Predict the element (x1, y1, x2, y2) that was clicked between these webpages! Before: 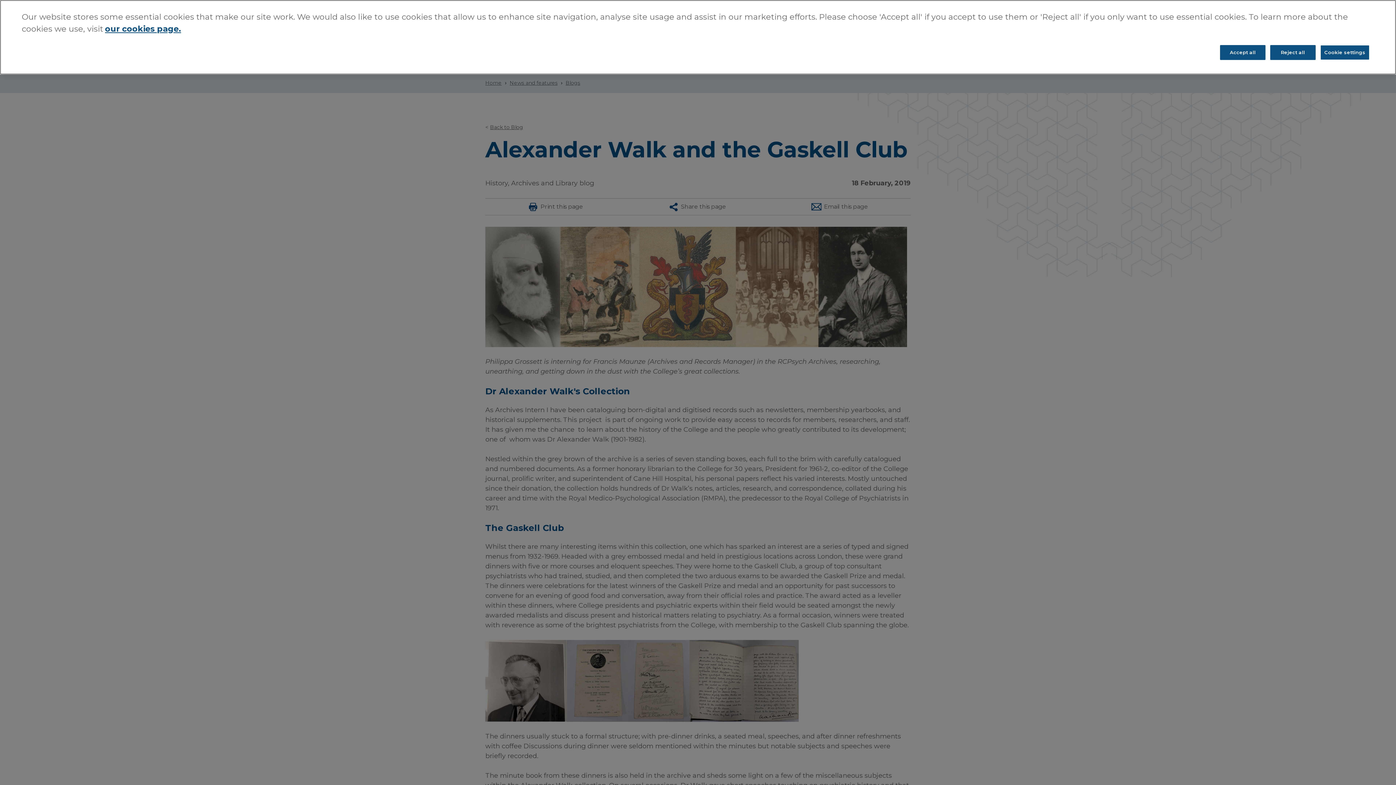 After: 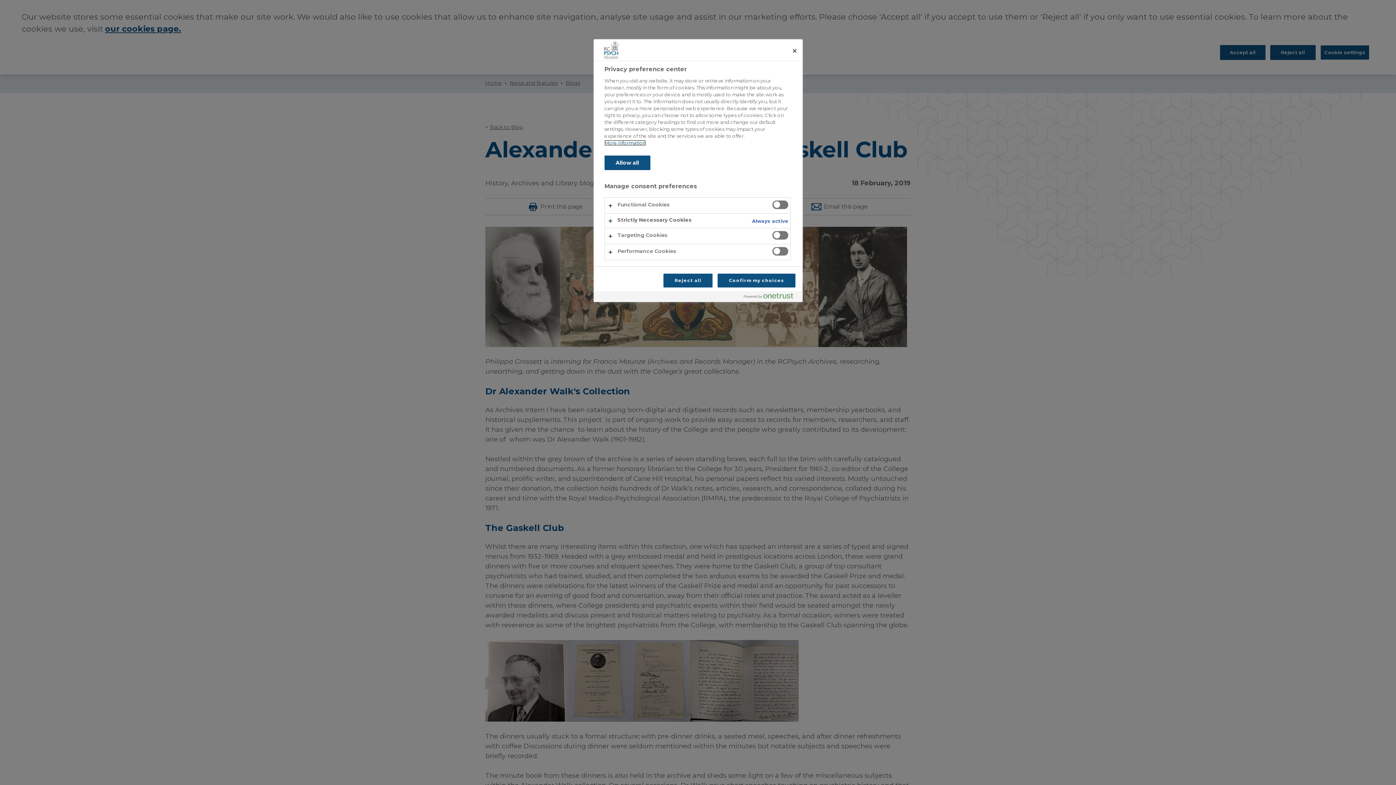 Action: label: Cookie settings bbox: (1320, 45, 1369, 60)